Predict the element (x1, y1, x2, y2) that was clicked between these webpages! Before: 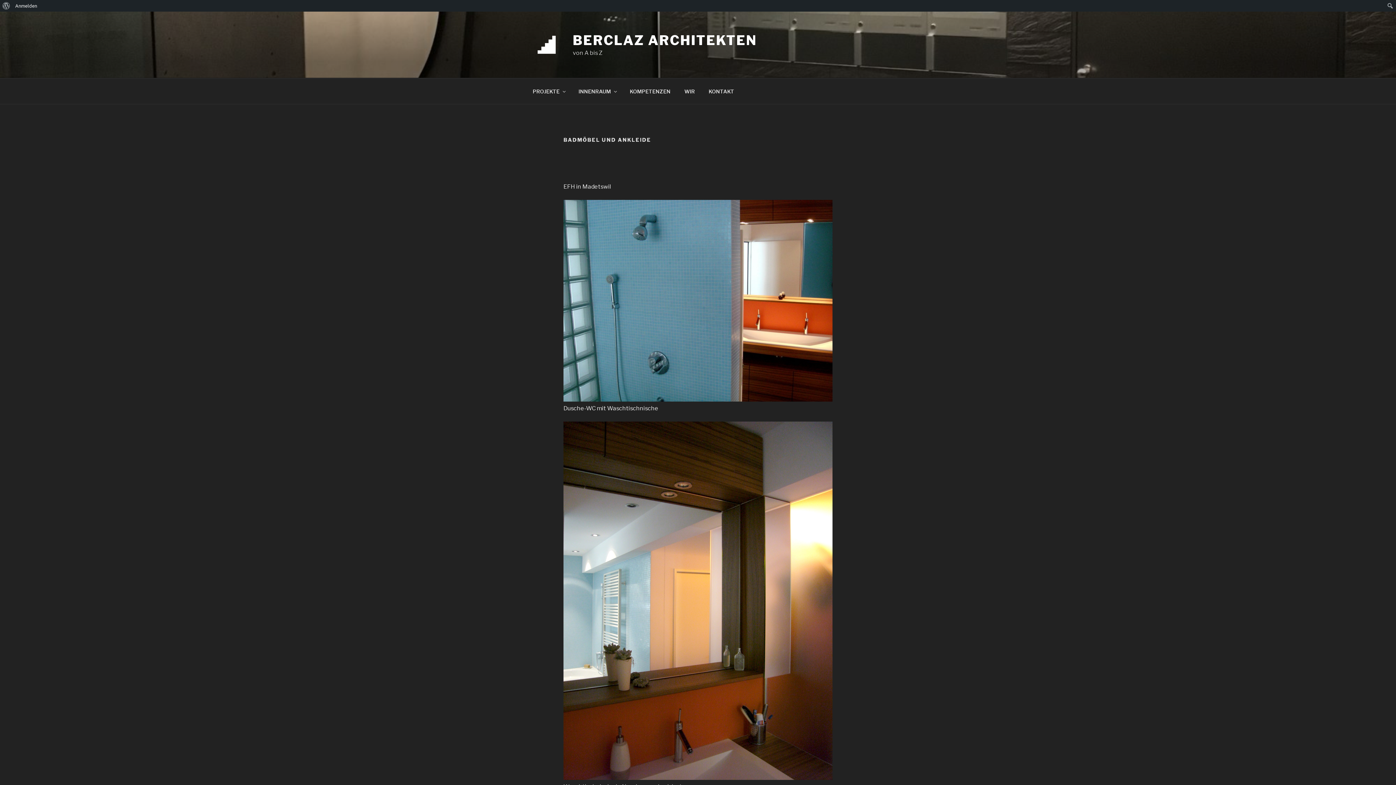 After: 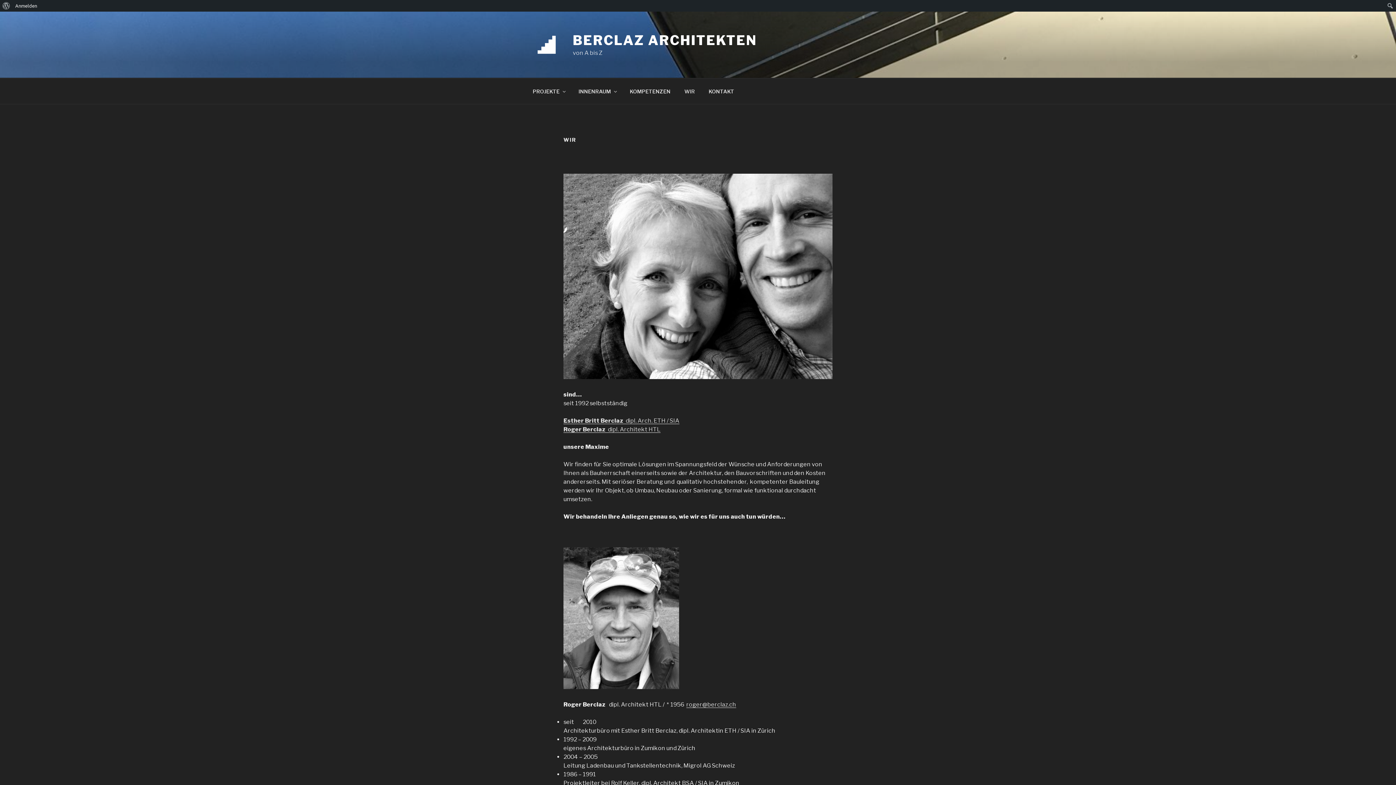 Action: label: WIR bbox: (678, 82, 701, 100)